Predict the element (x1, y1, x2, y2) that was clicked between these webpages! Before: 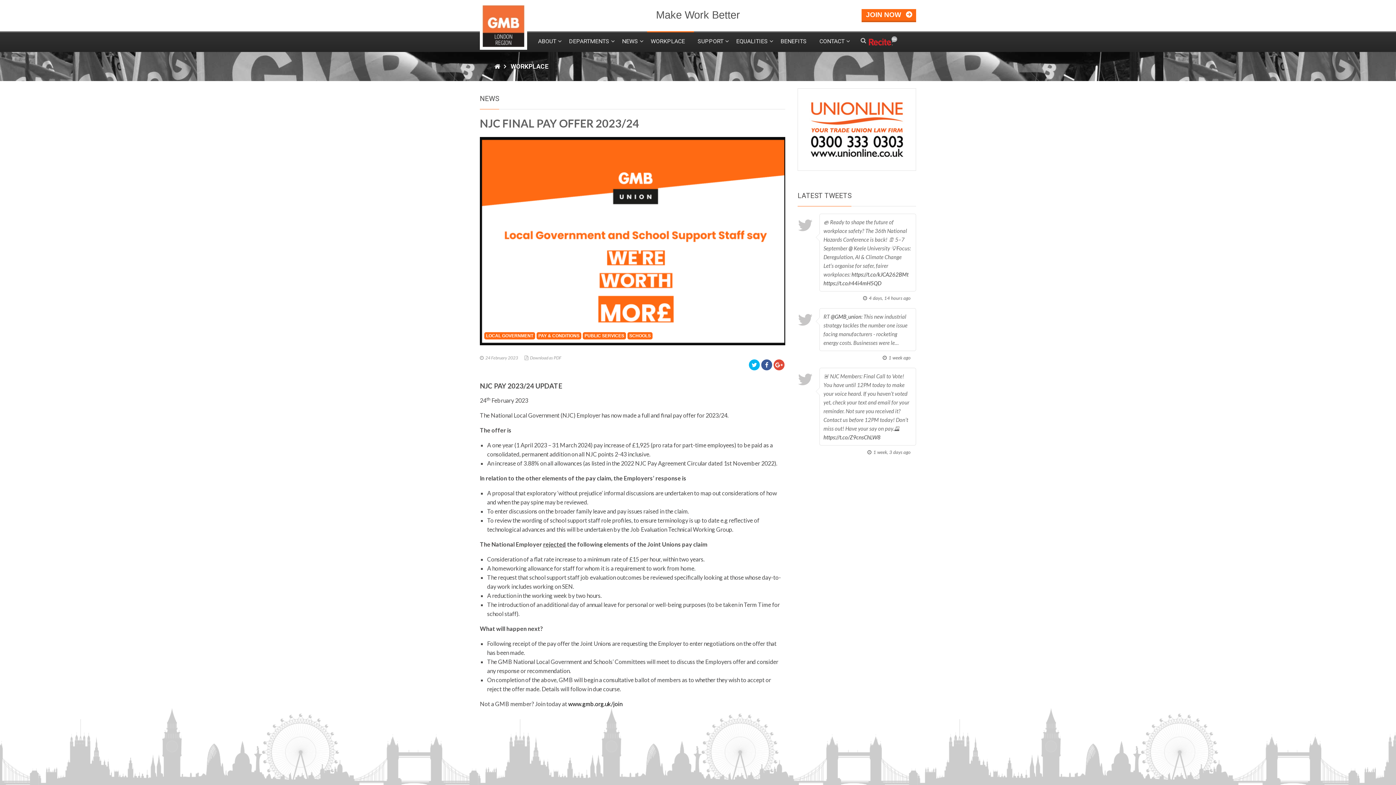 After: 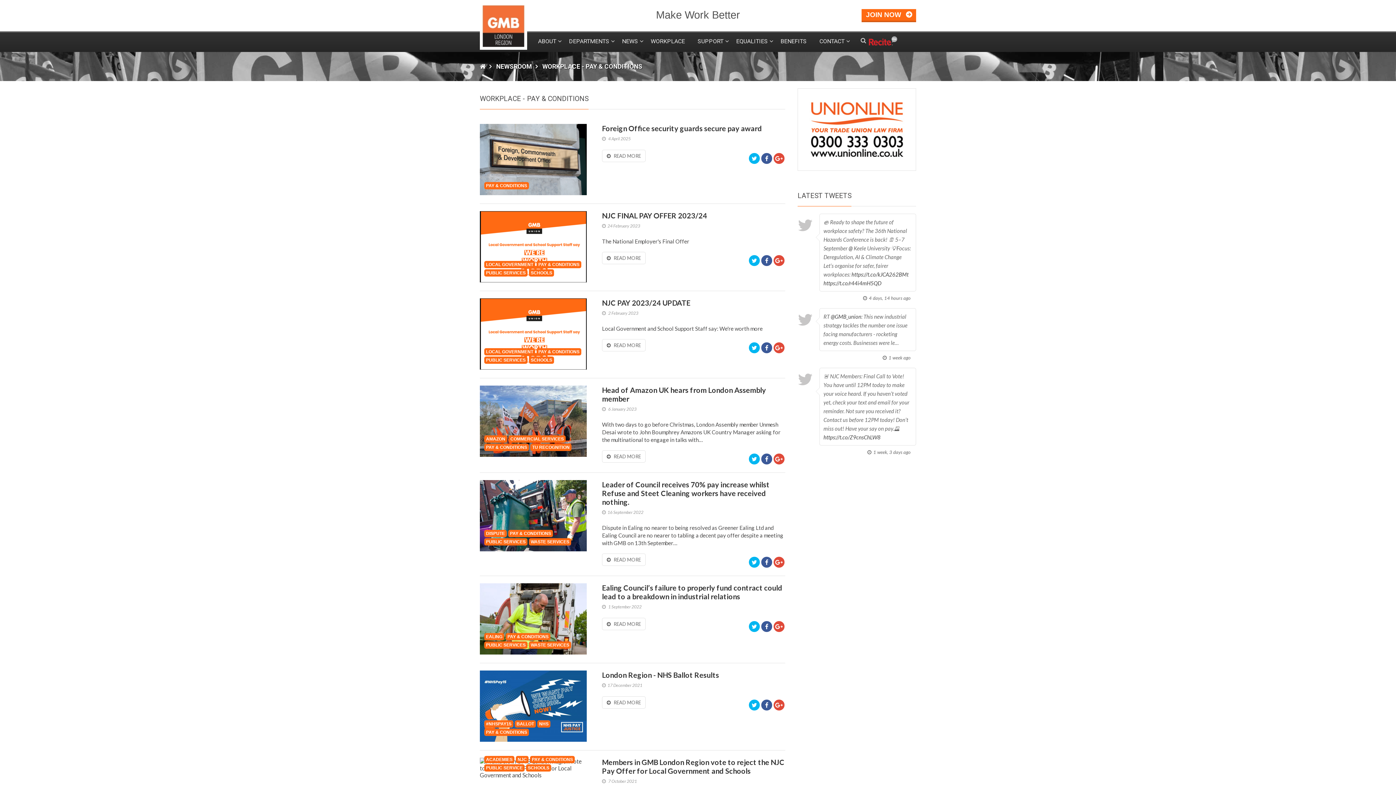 Action: bbox: (536, 332, 581, 339) label: PAY & CONDITIONS